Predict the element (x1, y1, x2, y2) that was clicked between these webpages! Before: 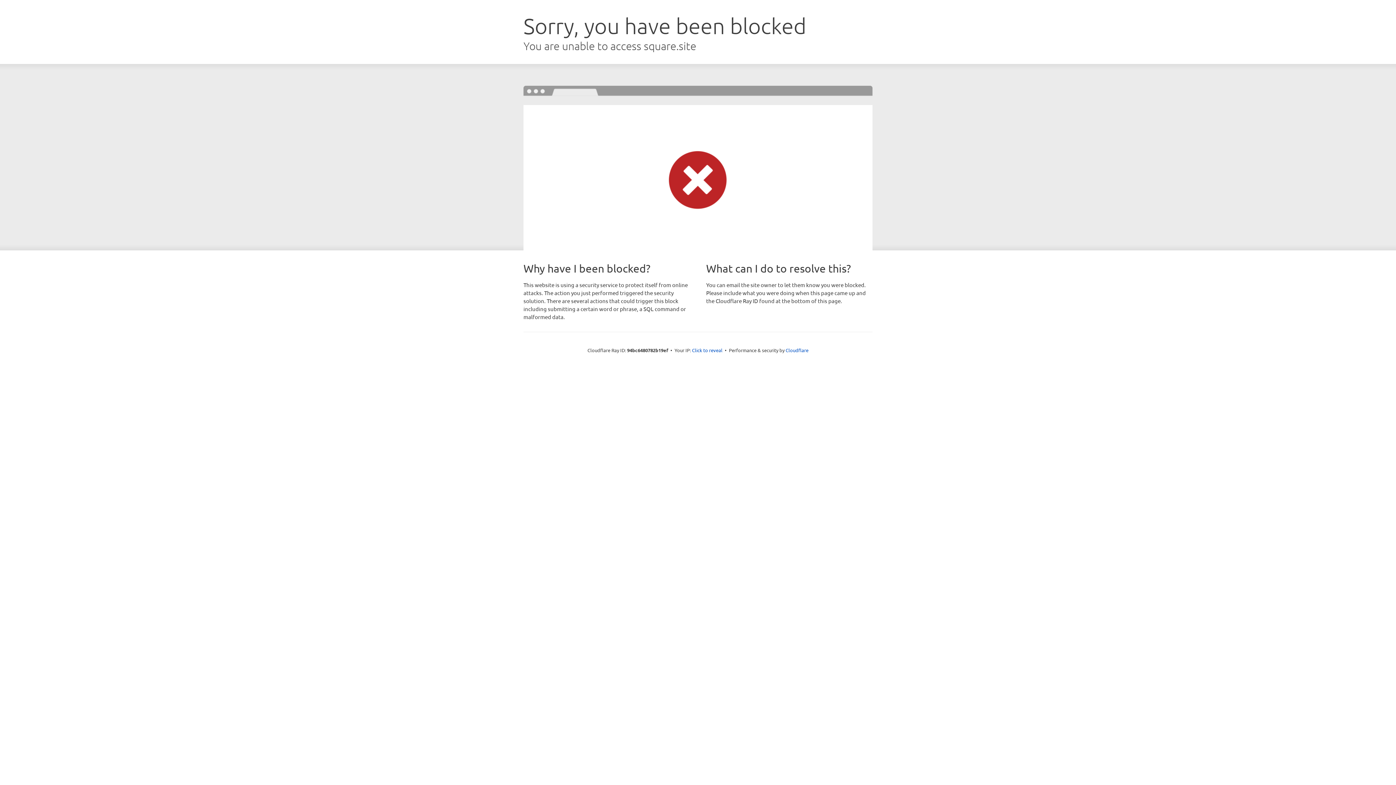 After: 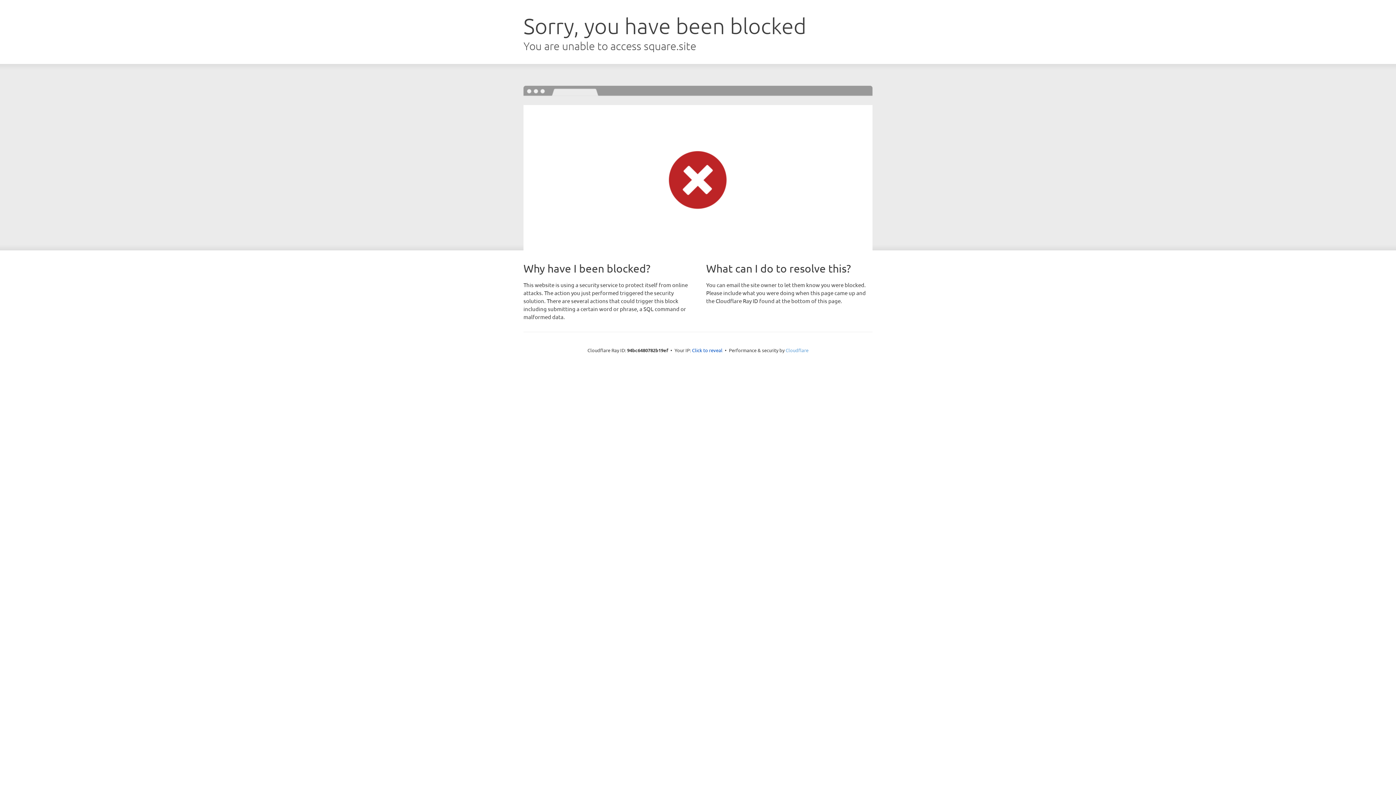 Action: label: Cloudflare bbox: (785, 347, 808, 353)